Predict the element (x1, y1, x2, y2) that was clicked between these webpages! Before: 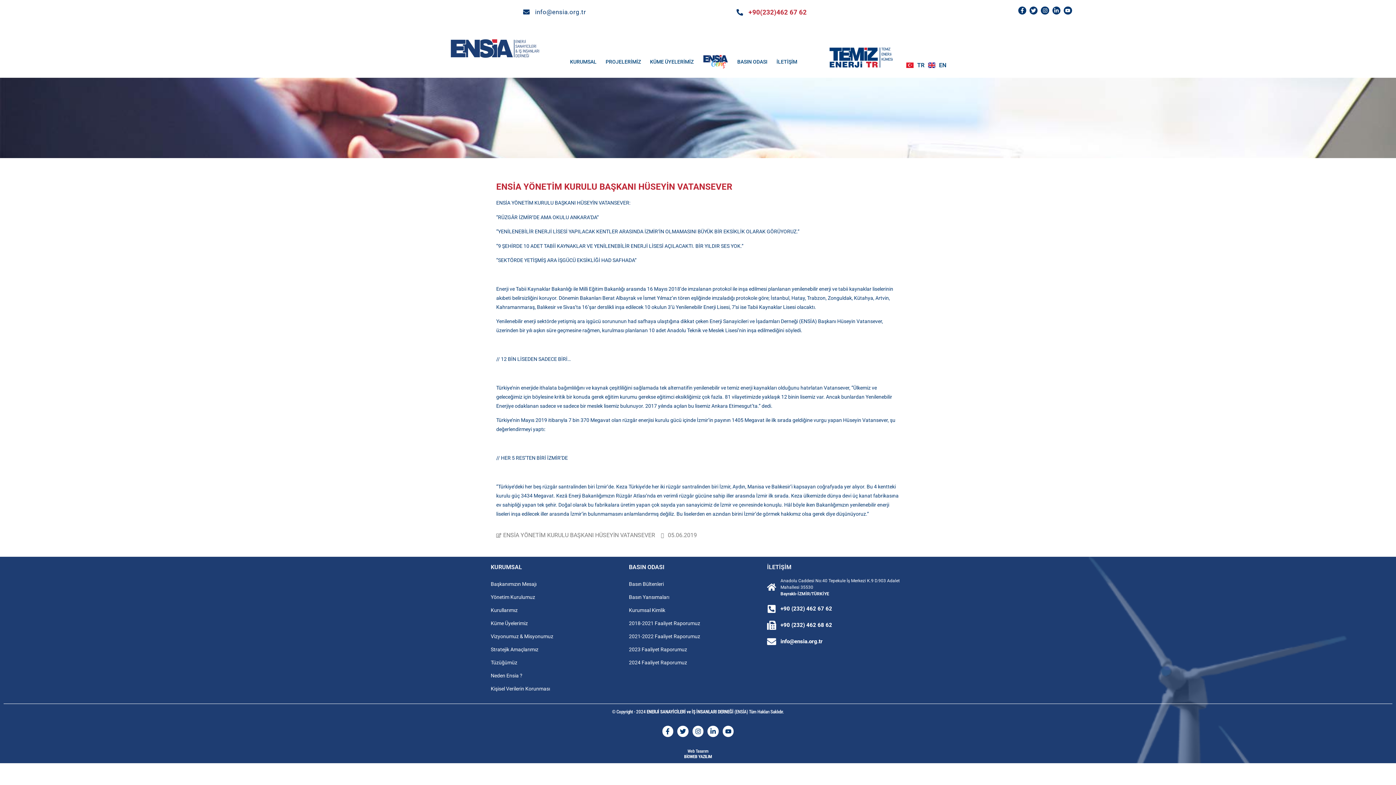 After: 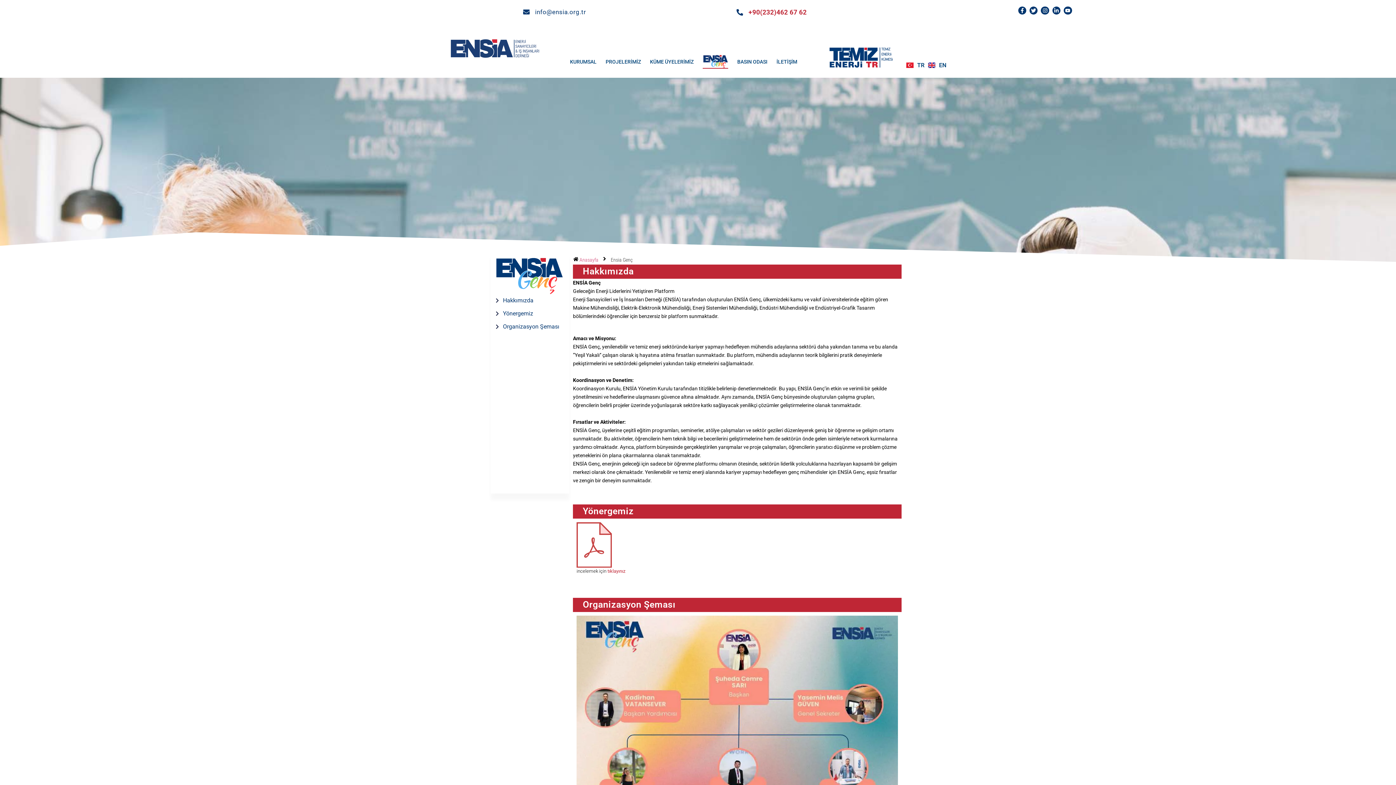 Action: bbox: (702, 54, 728, 68)